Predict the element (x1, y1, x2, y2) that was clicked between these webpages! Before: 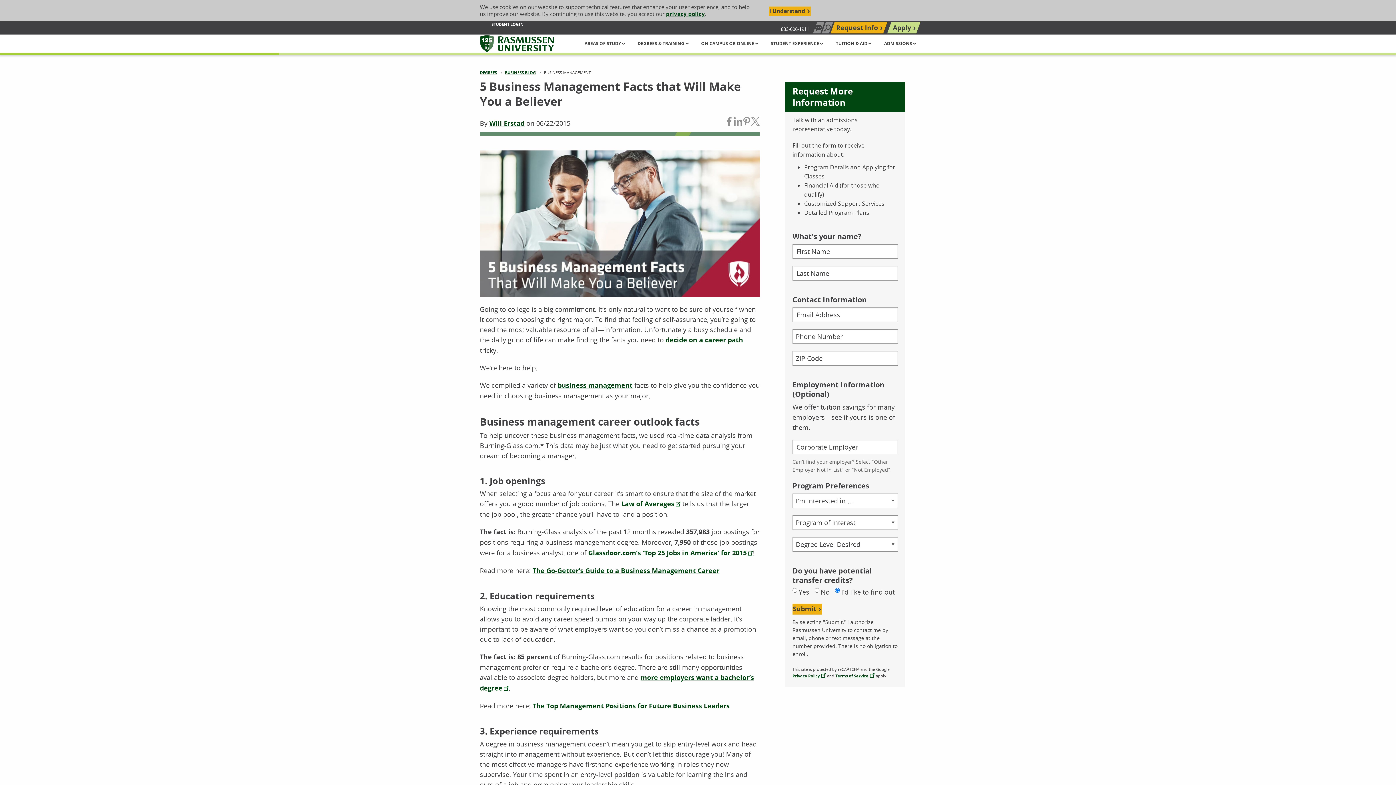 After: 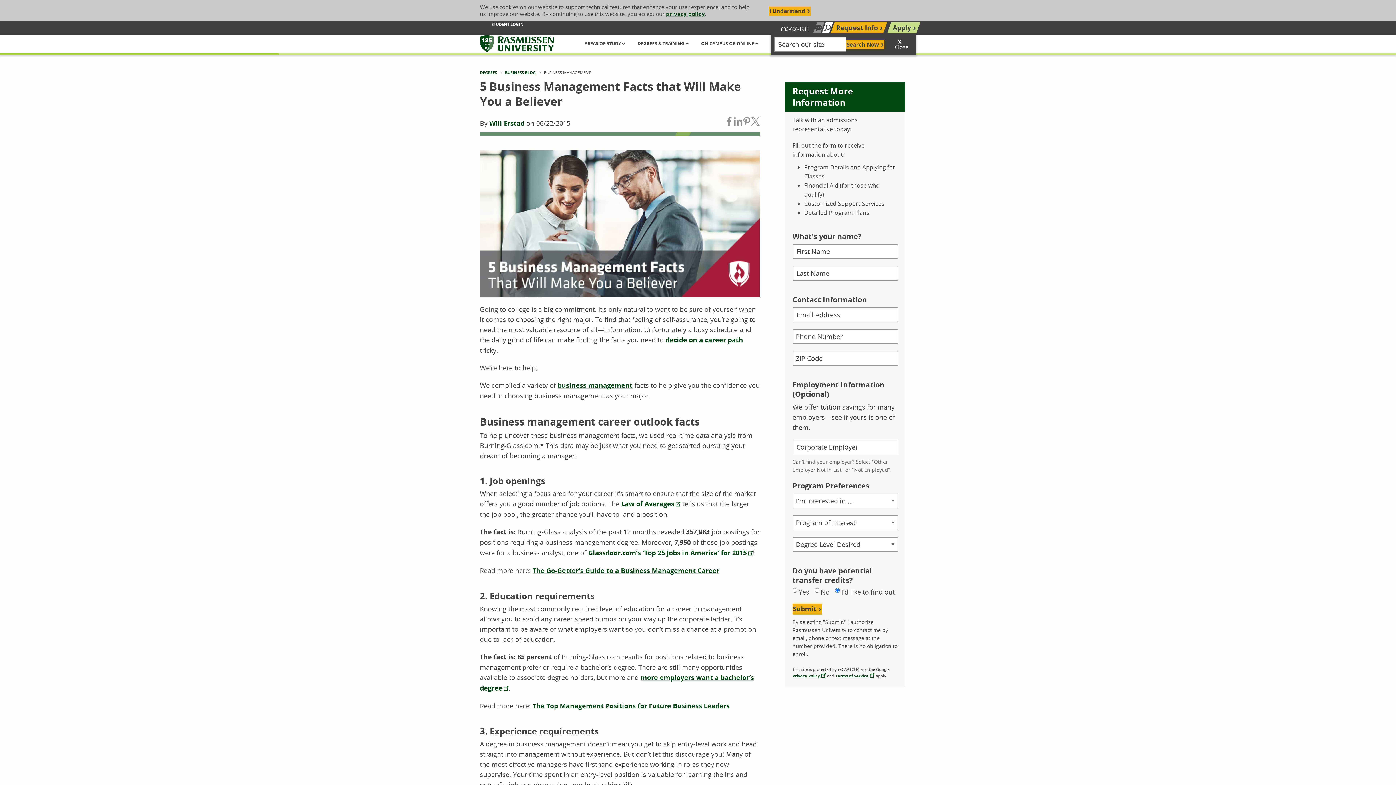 Action: bbox: (824, 22, 831, 33) label: Search